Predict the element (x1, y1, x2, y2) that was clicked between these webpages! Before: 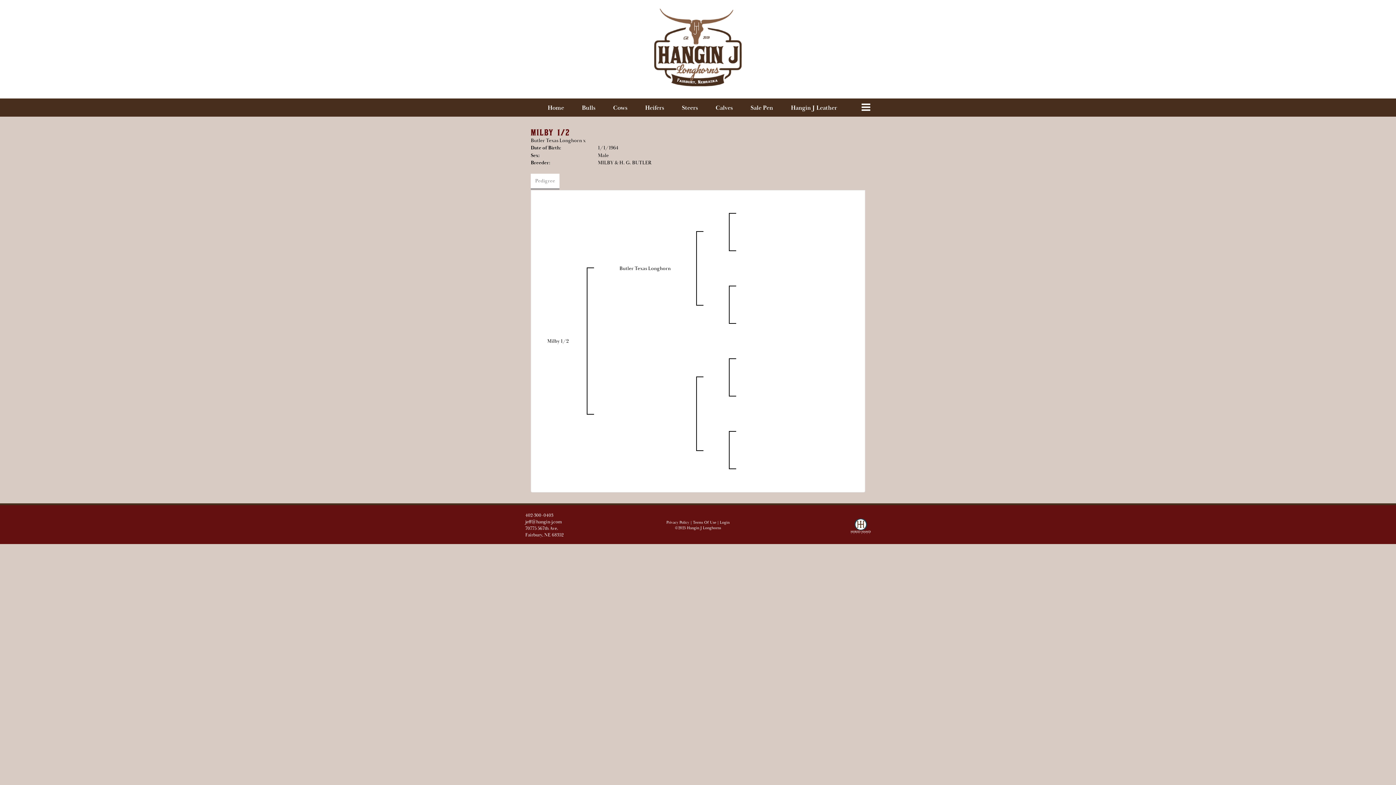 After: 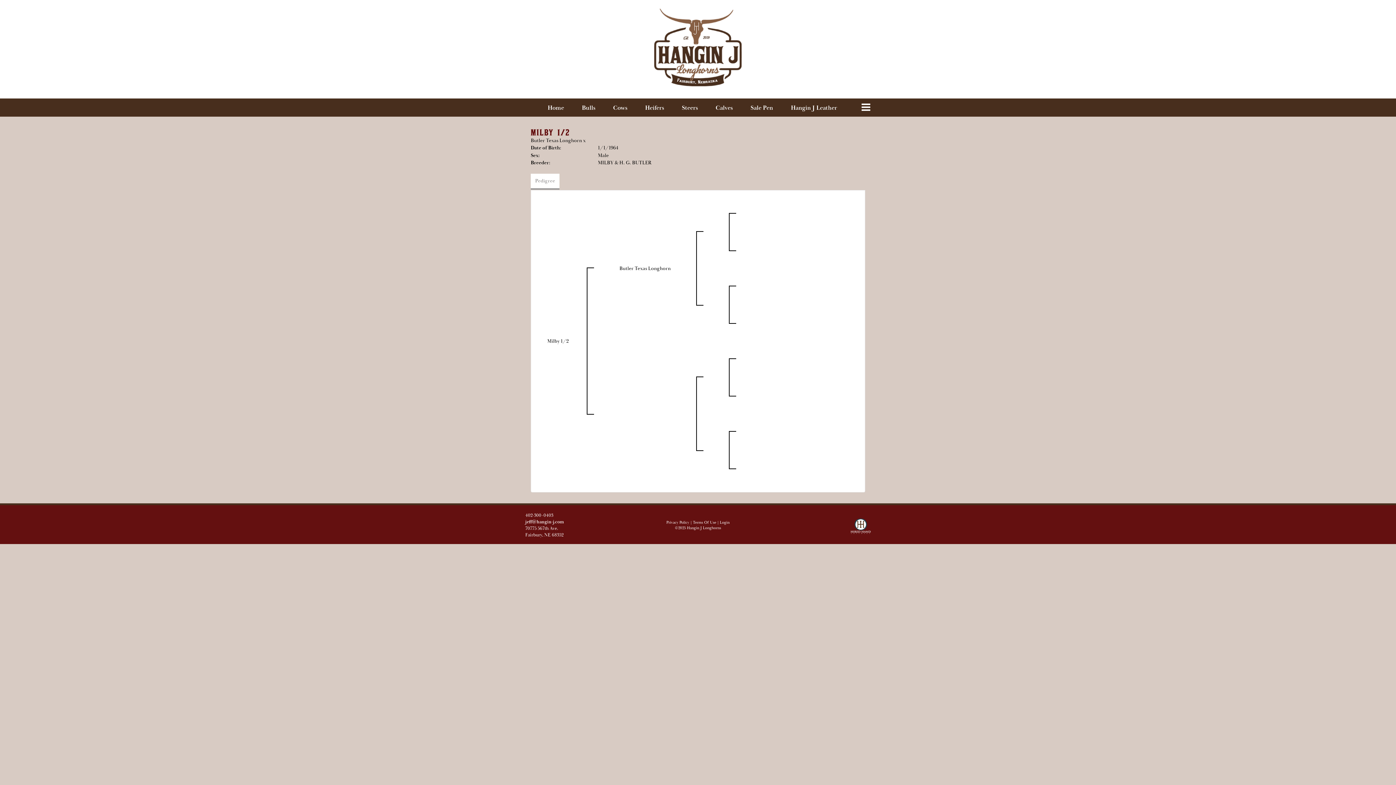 Action: label: jeff@hangin-j.com bbox: (525, 519, 562, 525)